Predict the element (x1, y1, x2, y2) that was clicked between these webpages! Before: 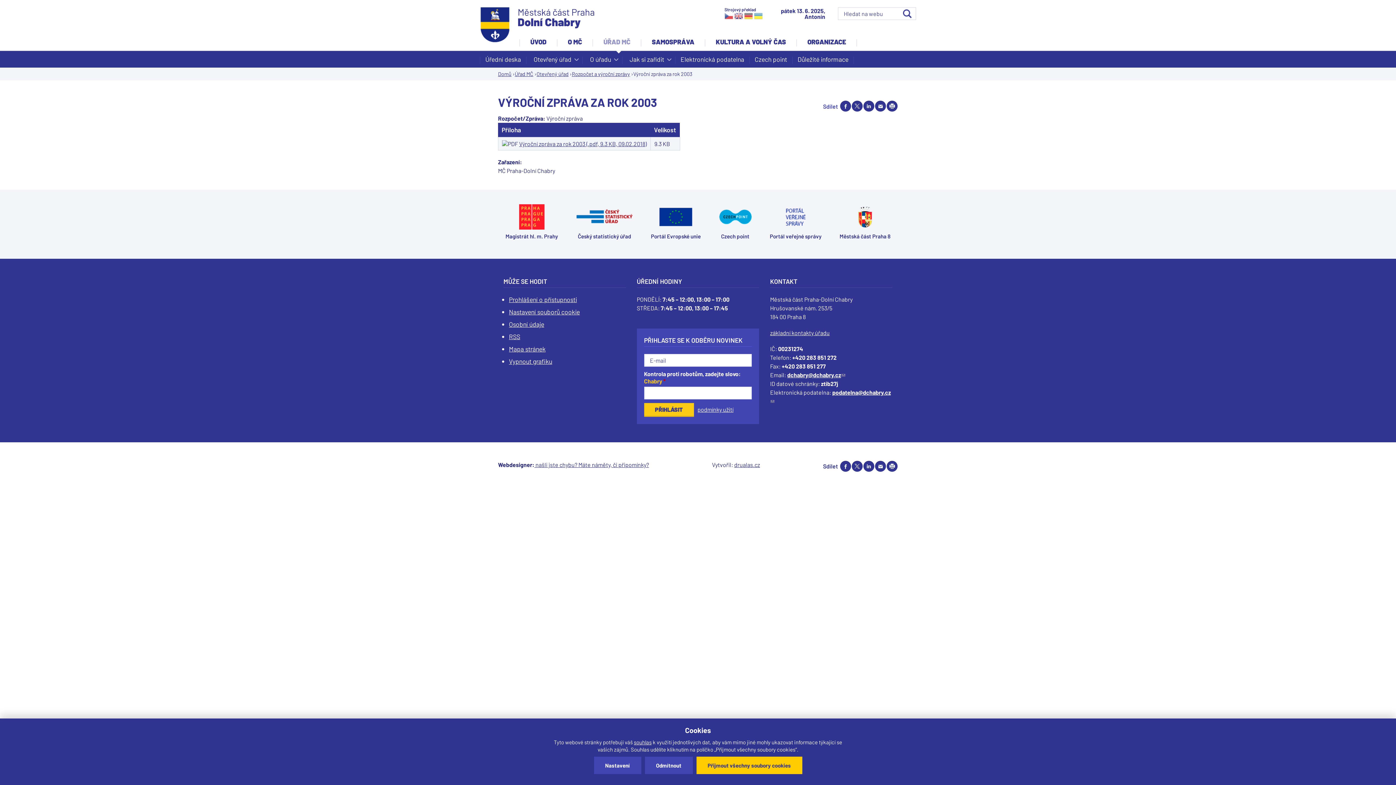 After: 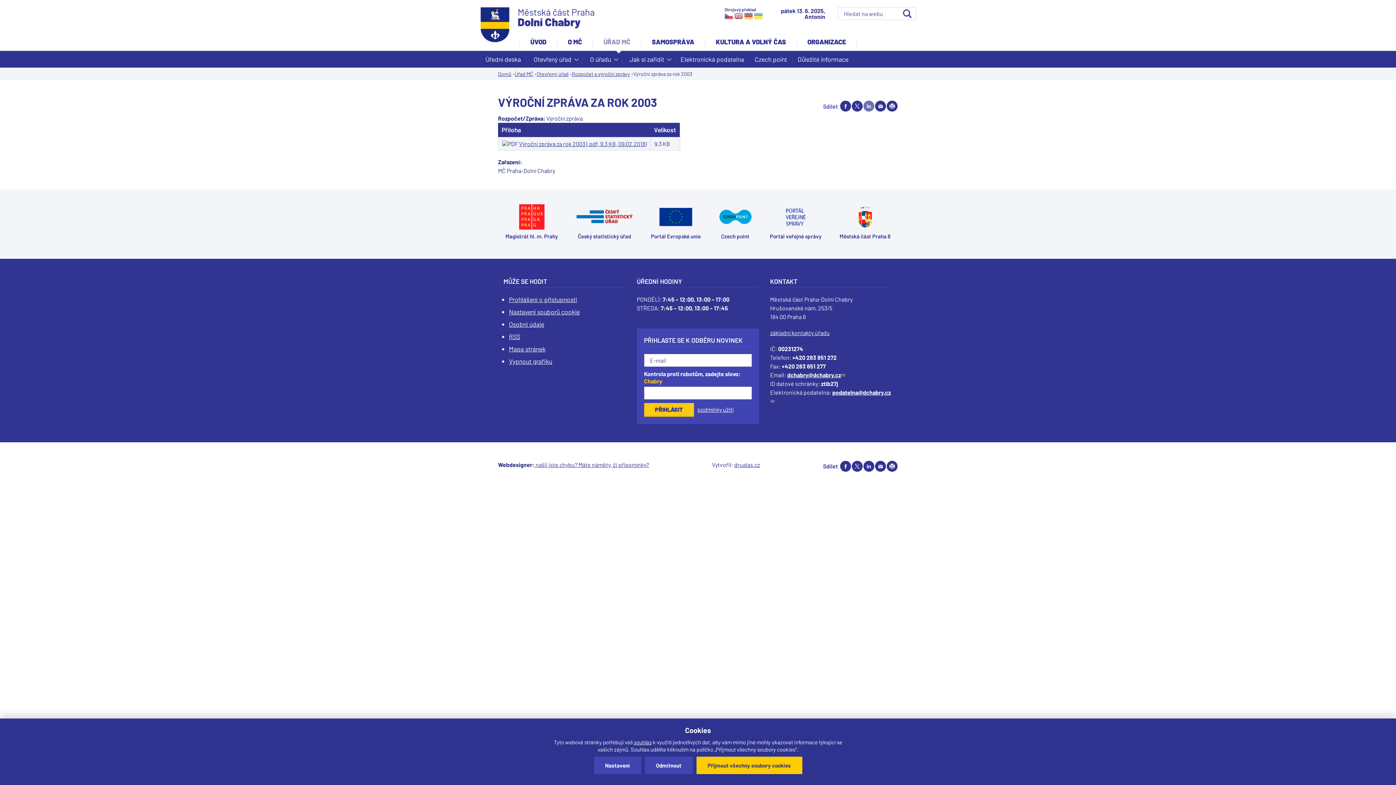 Action: bbox: (863, 100, 874, 111) label: Share on linkedIn